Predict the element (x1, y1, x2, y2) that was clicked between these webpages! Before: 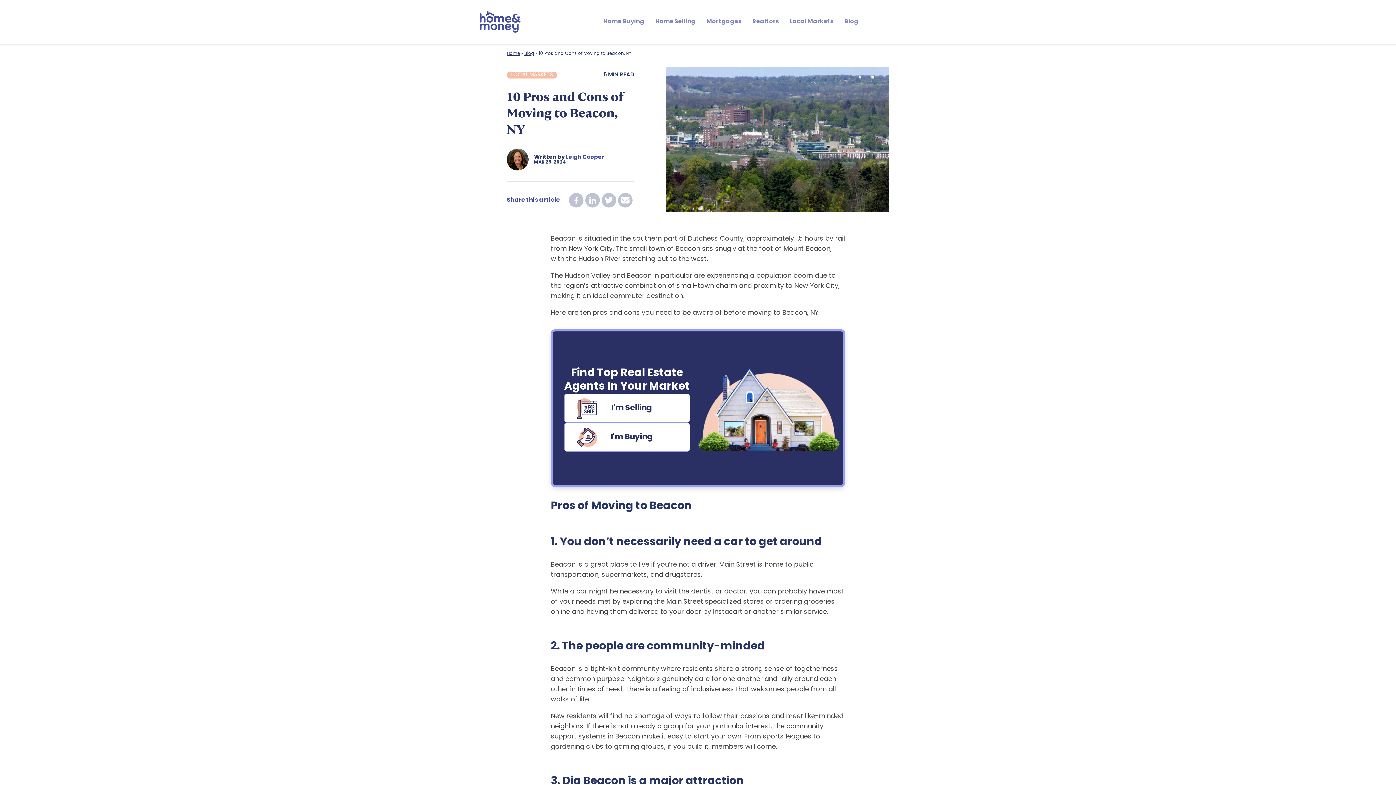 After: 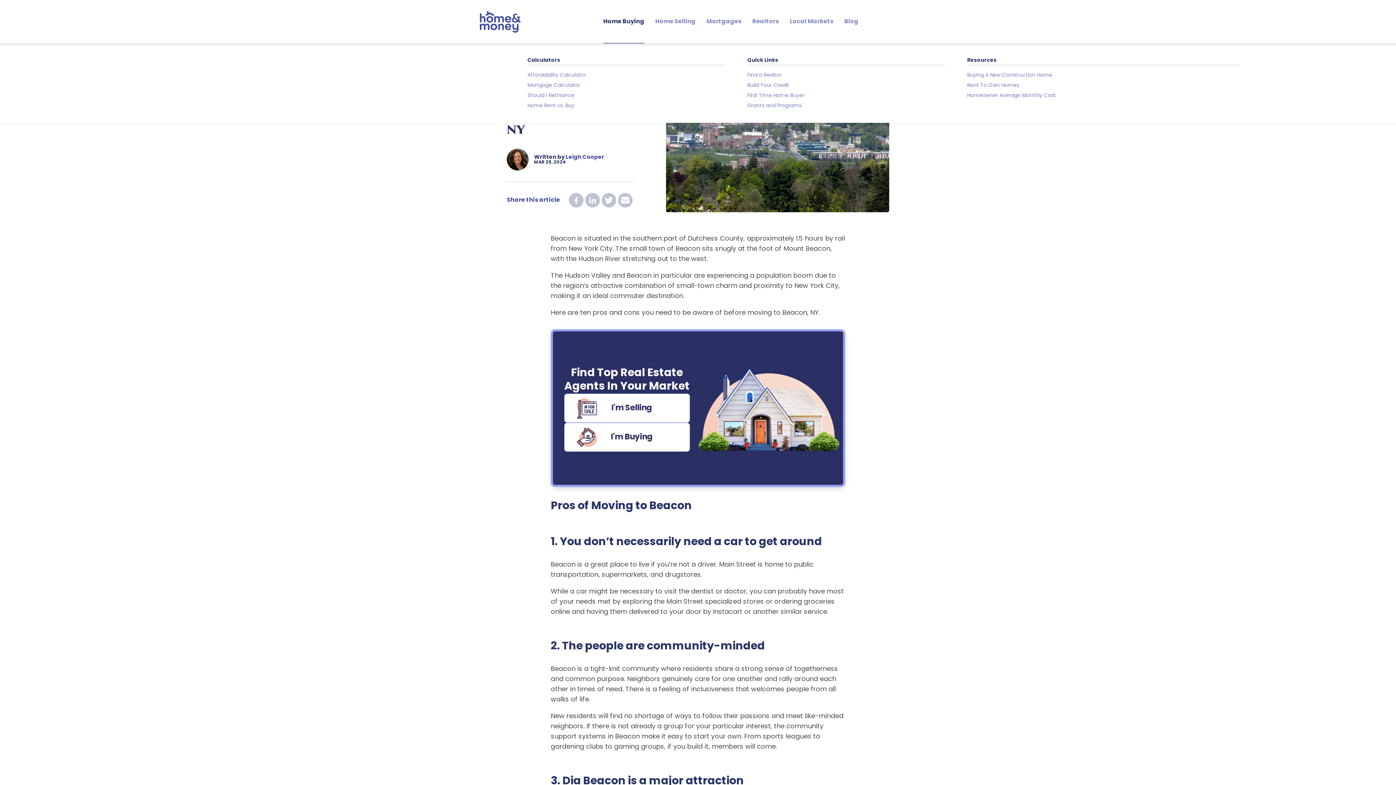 Action: bbox: (603, 0, 644, 43) label: Home Buying